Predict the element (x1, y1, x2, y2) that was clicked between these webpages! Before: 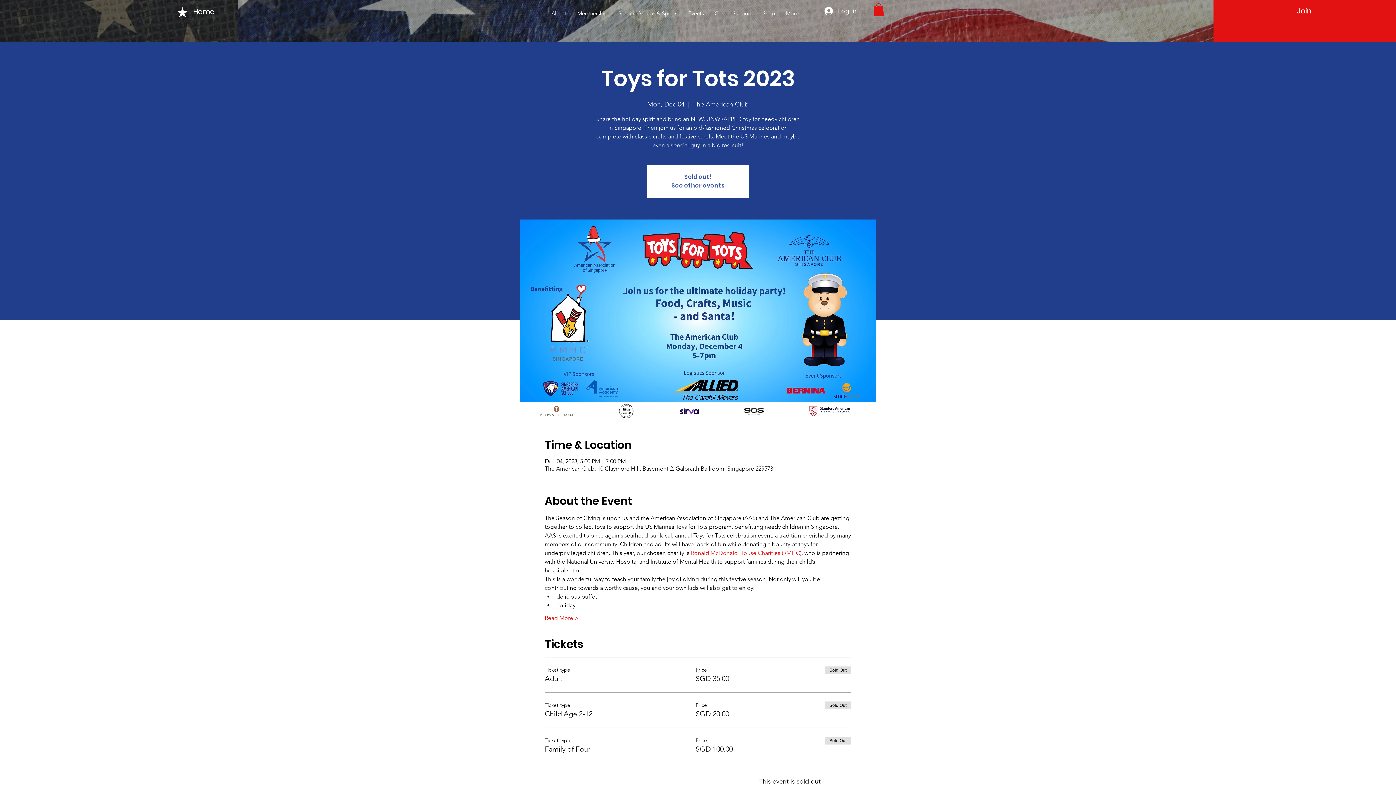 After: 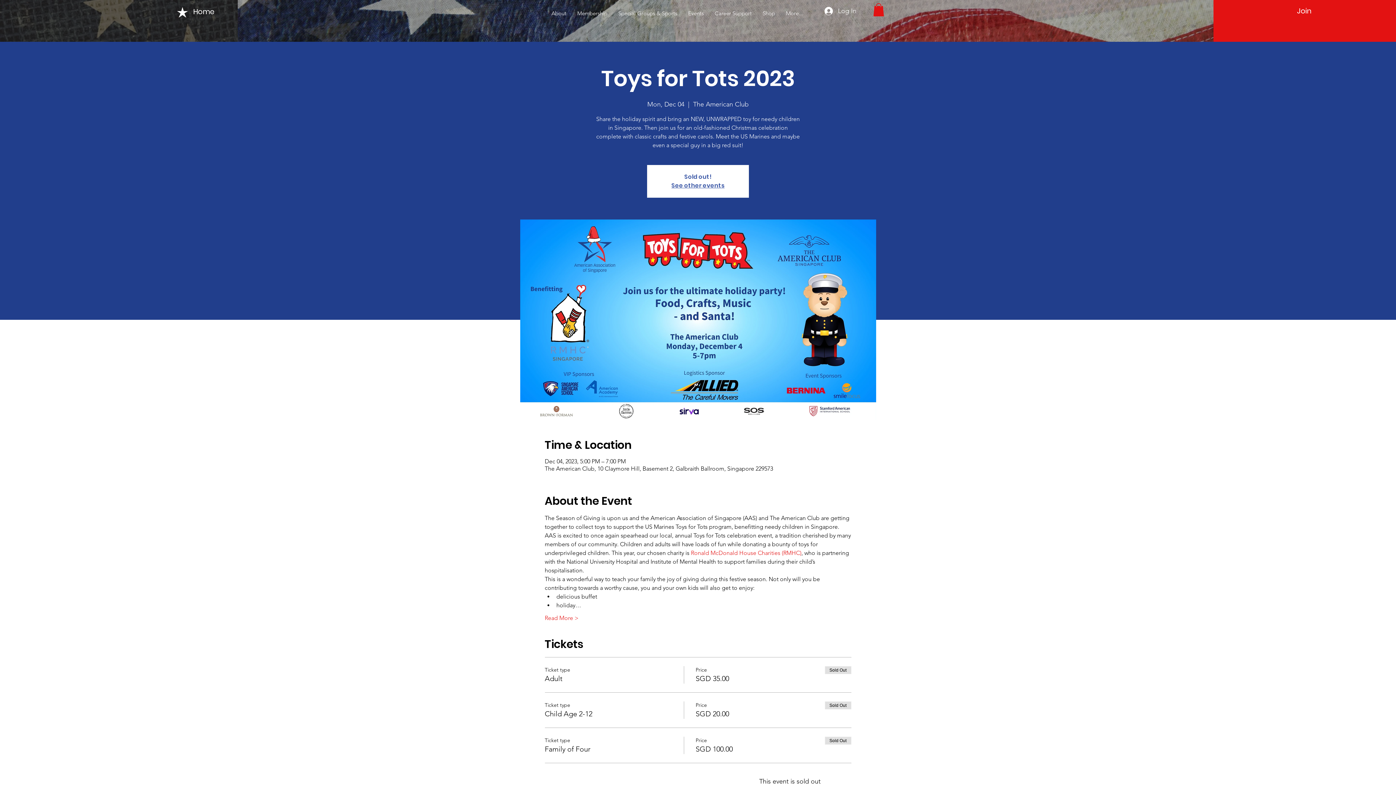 Action: bbox: (691, 549, 801, 556) label: Ronald McDonald House Charities (RMHC)